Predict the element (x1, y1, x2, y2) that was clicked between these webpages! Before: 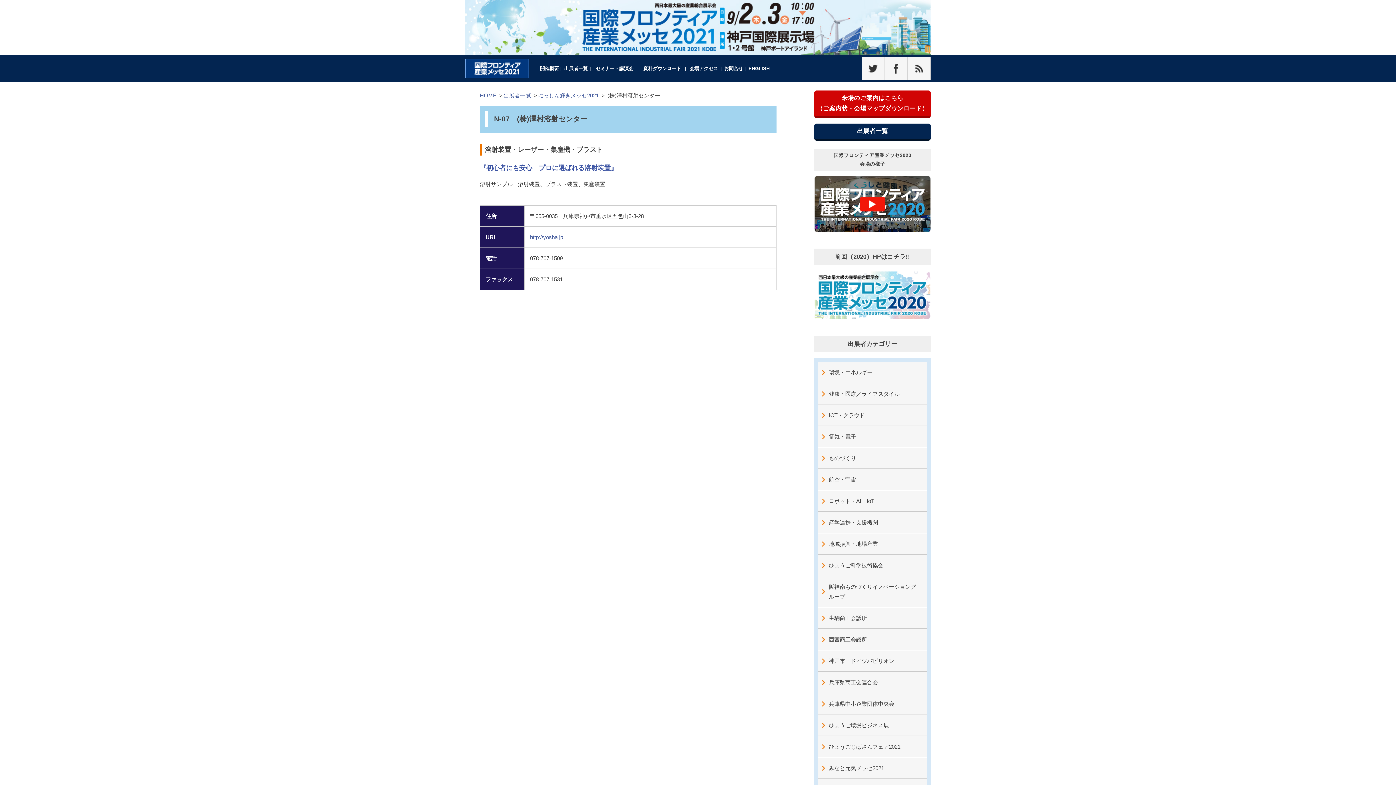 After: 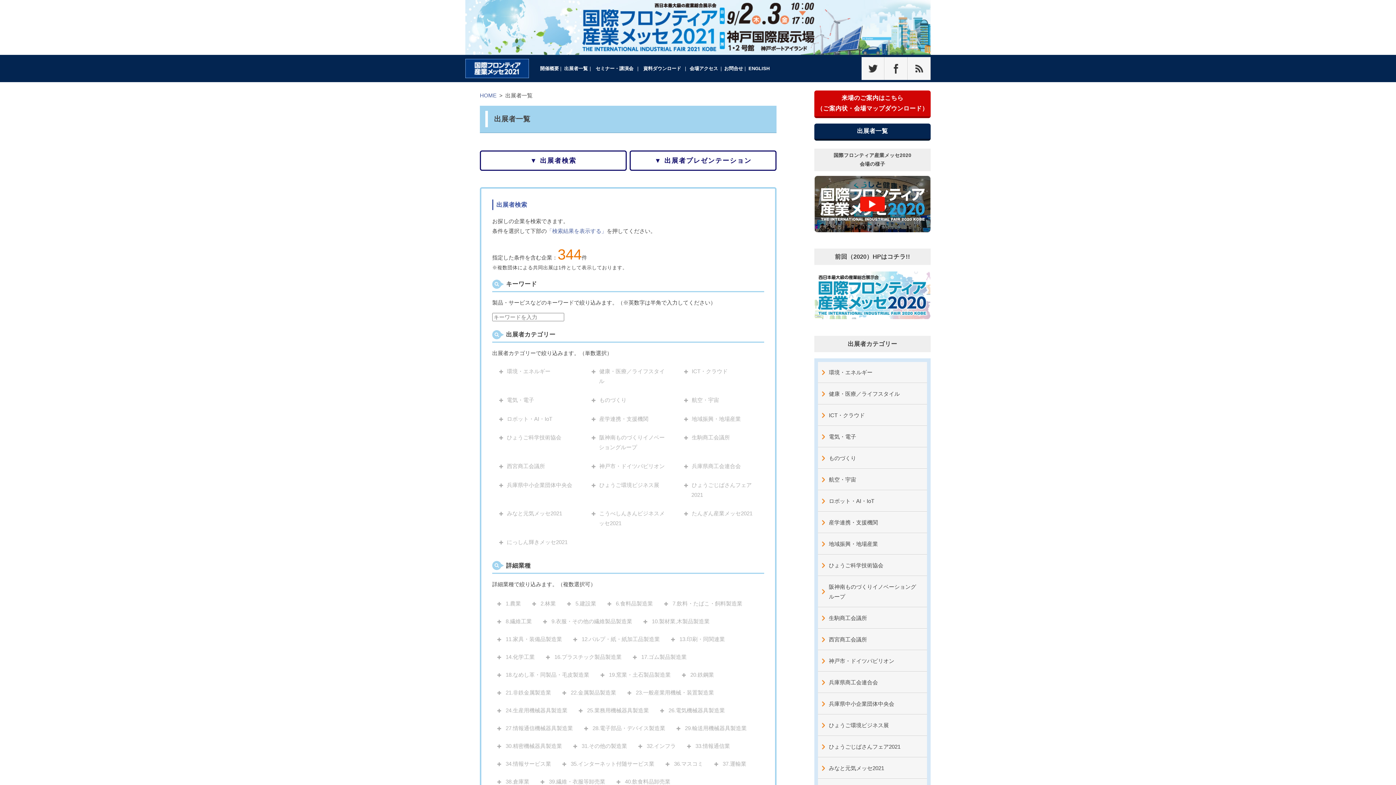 Action: label: 出展者一覧 bbox: (503, 90, 531, 100)